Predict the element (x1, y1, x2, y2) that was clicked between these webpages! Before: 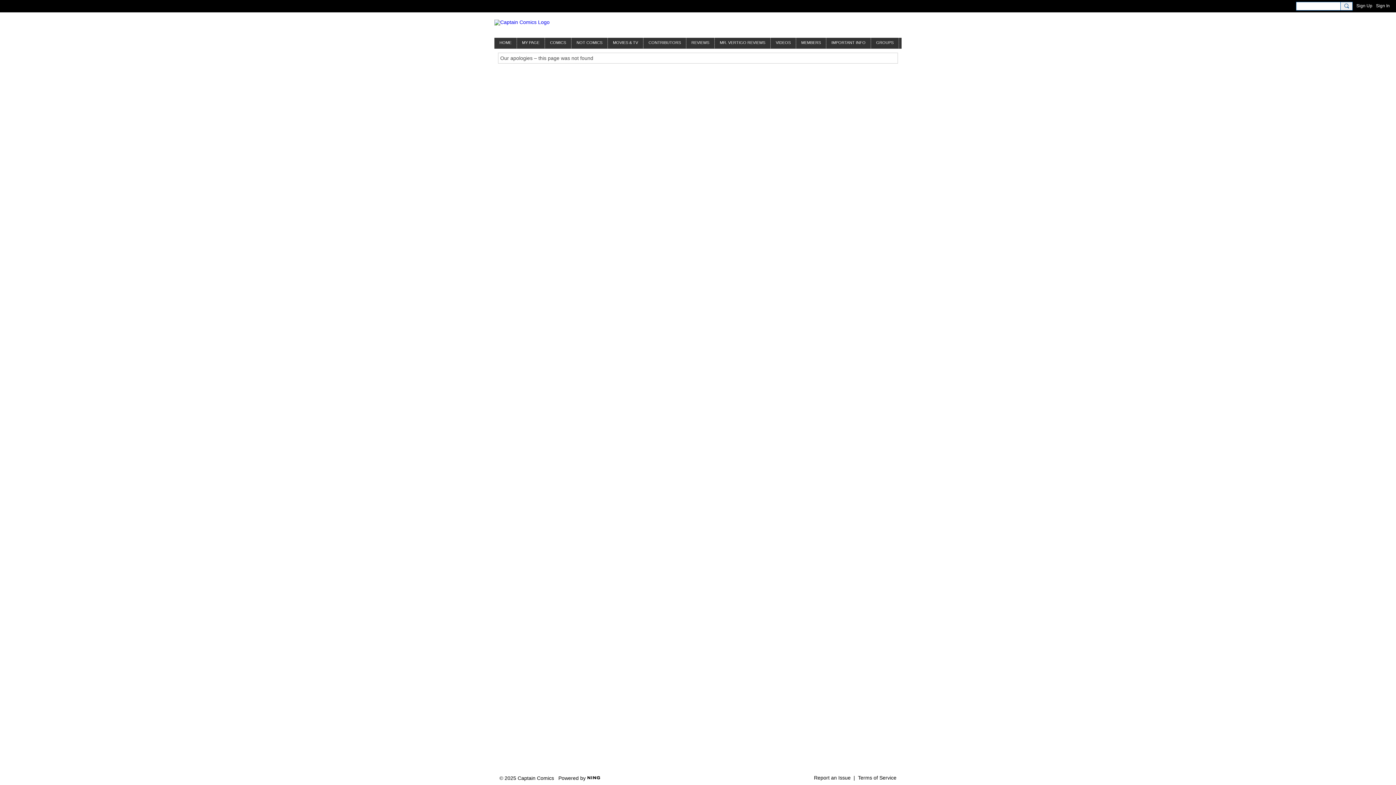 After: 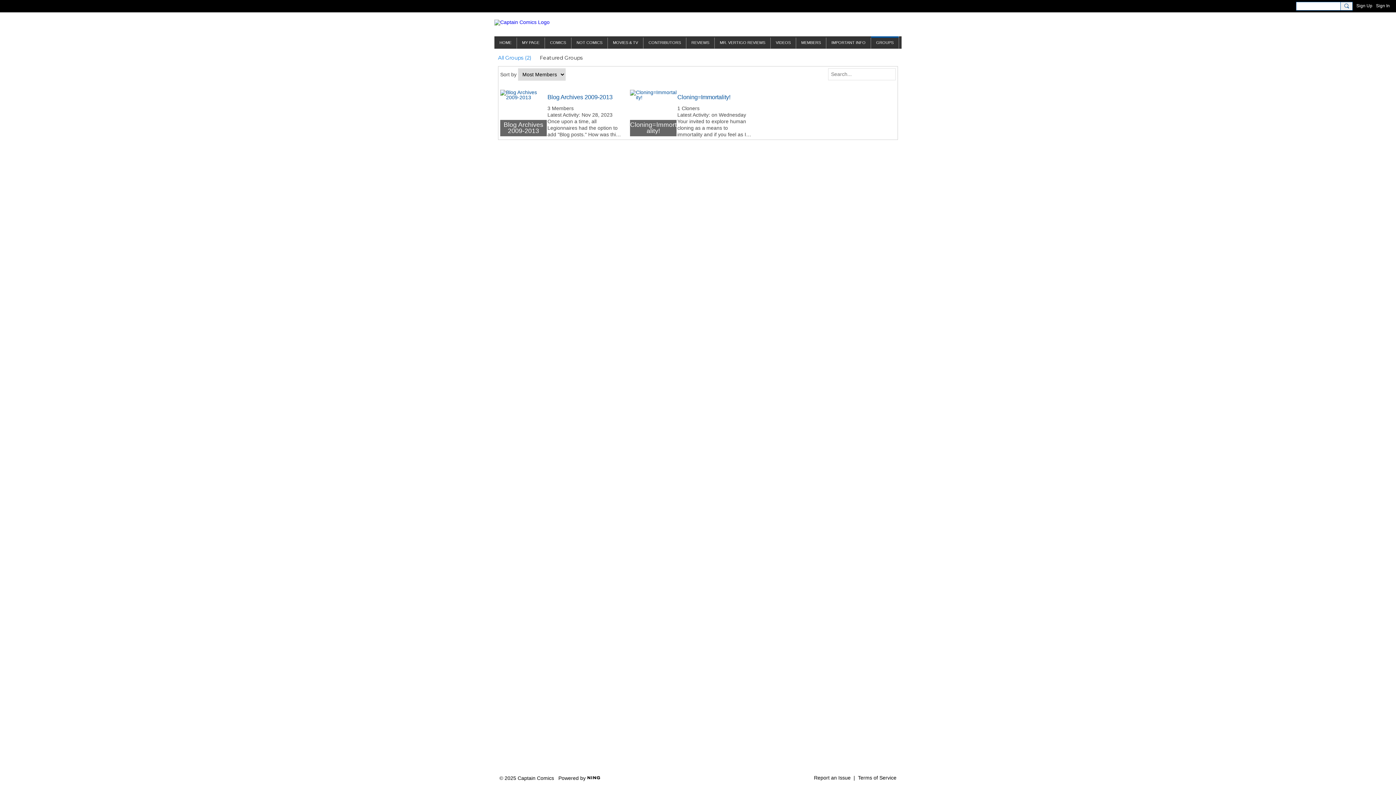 Action: label: GROUPS bbox: (871, 37, 898, 48)